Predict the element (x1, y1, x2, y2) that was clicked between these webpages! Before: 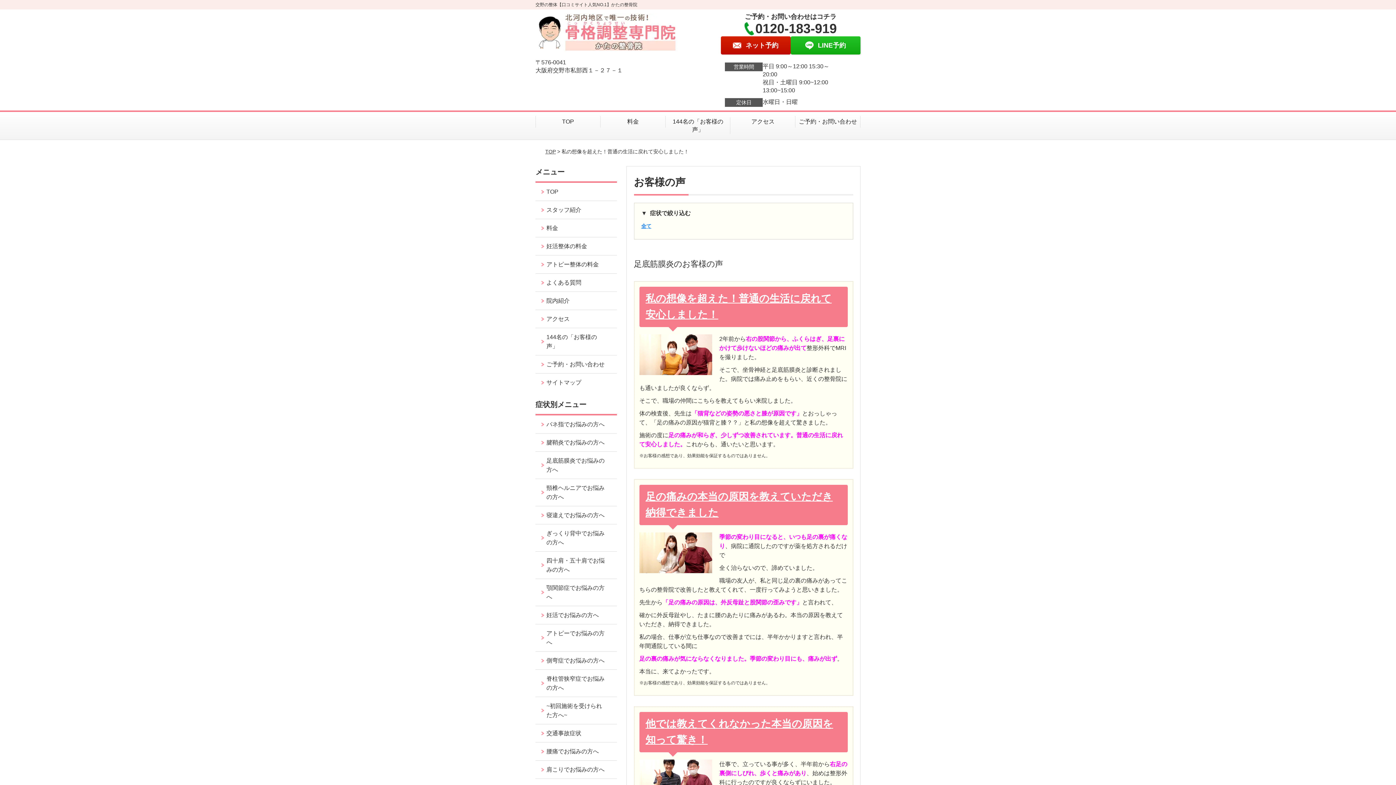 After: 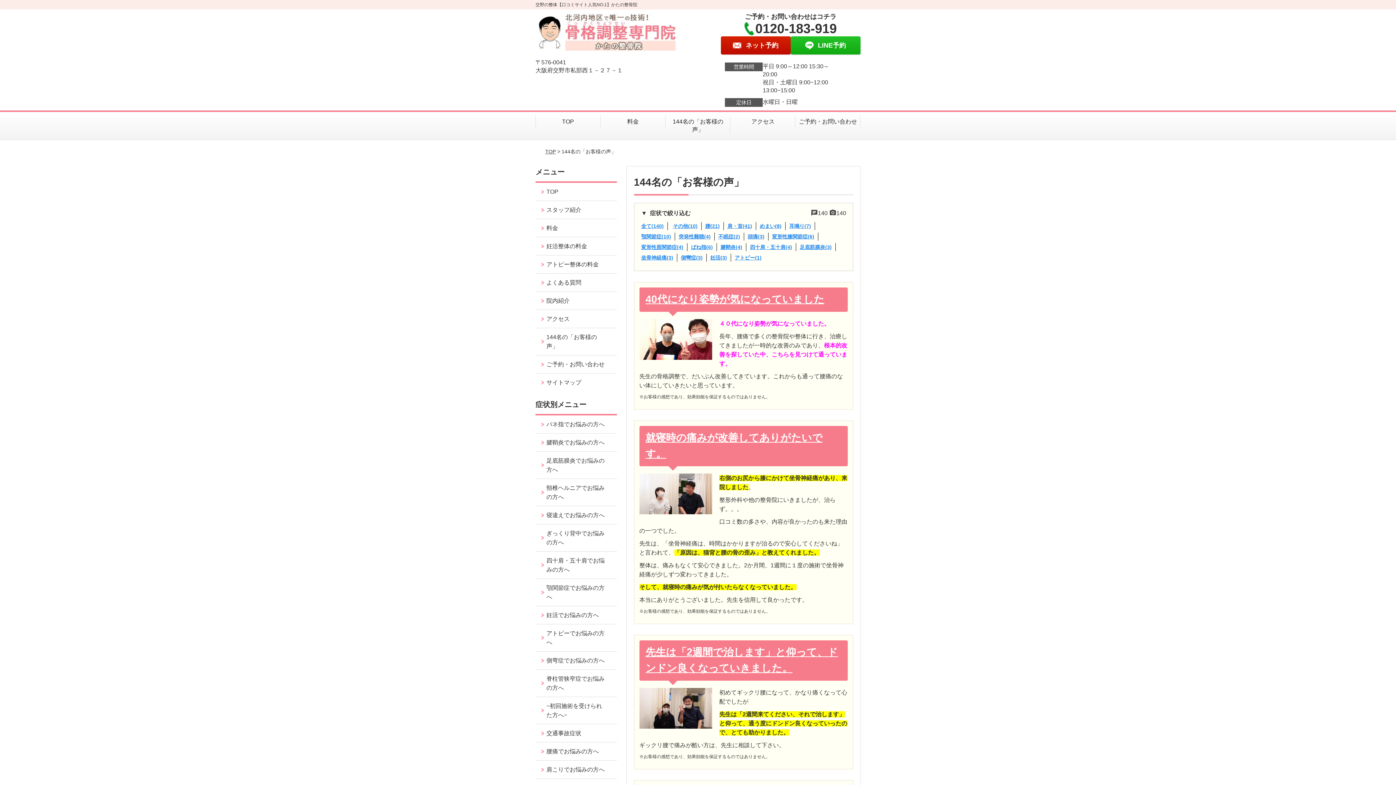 Action: bbox: (641, 223, 651, 229) label: 全て